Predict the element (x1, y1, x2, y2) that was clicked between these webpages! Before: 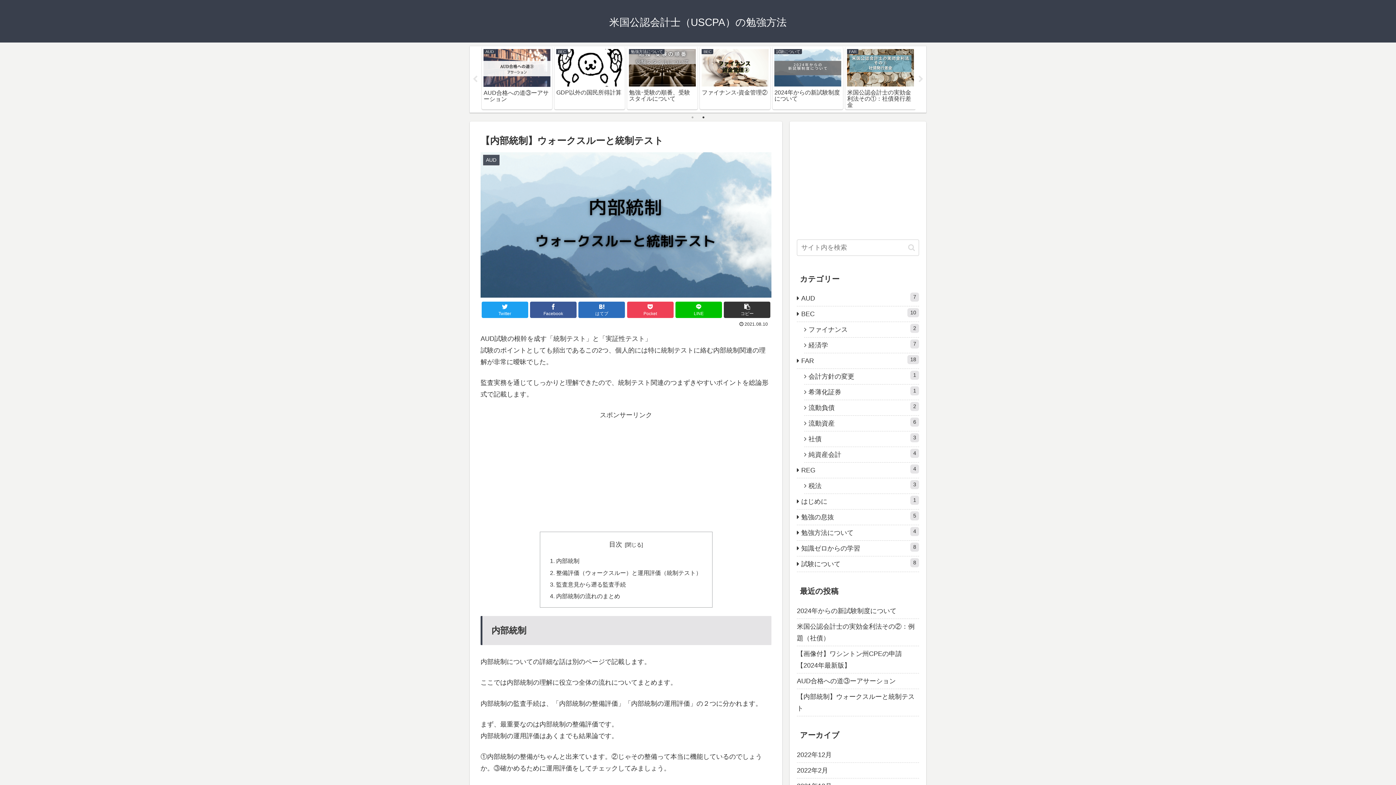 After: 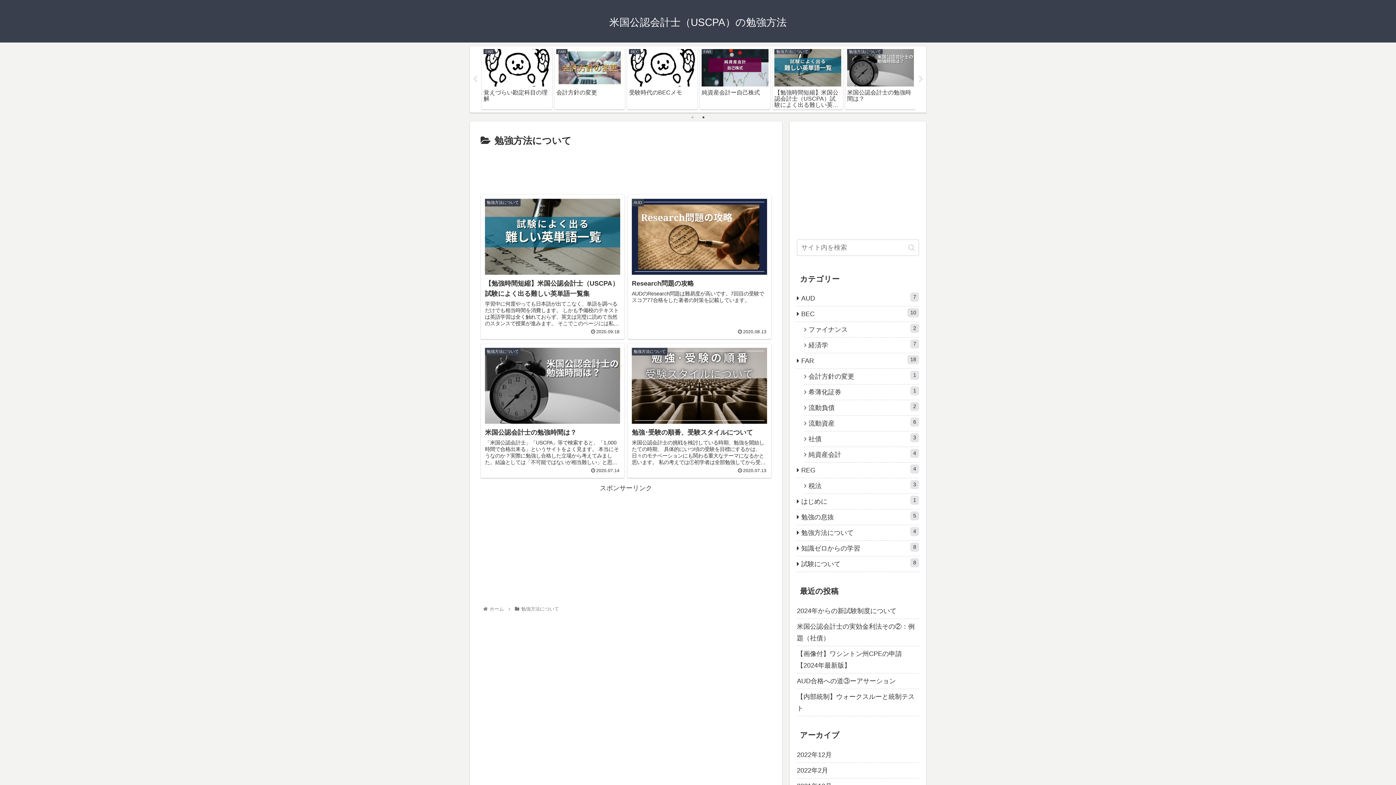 Action: label: 勉強方法について
4 bbox: (797, 525, 919, 541)